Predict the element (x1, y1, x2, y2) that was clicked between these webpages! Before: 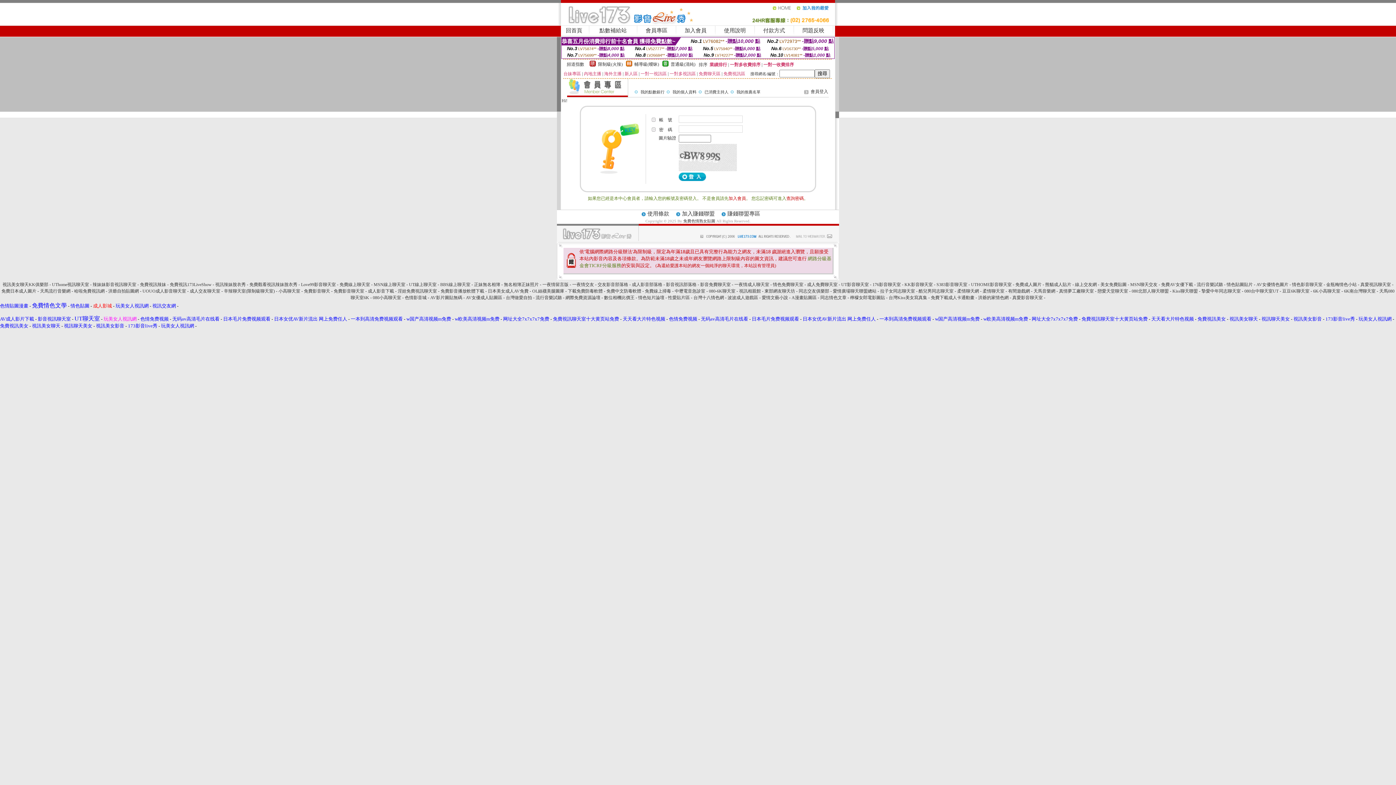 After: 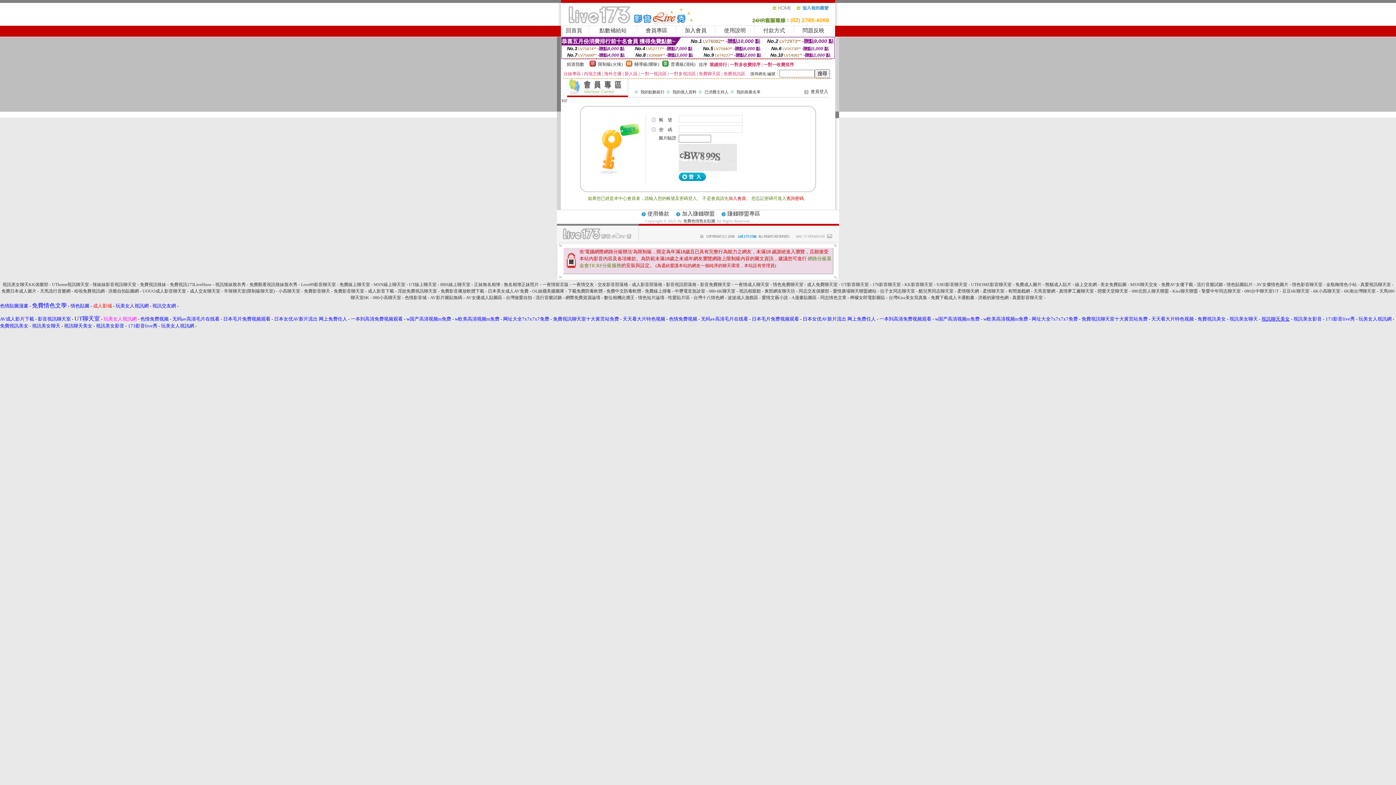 Action: label: 視訊聊天美女 bbox: (1261, 316, 1290, 321)